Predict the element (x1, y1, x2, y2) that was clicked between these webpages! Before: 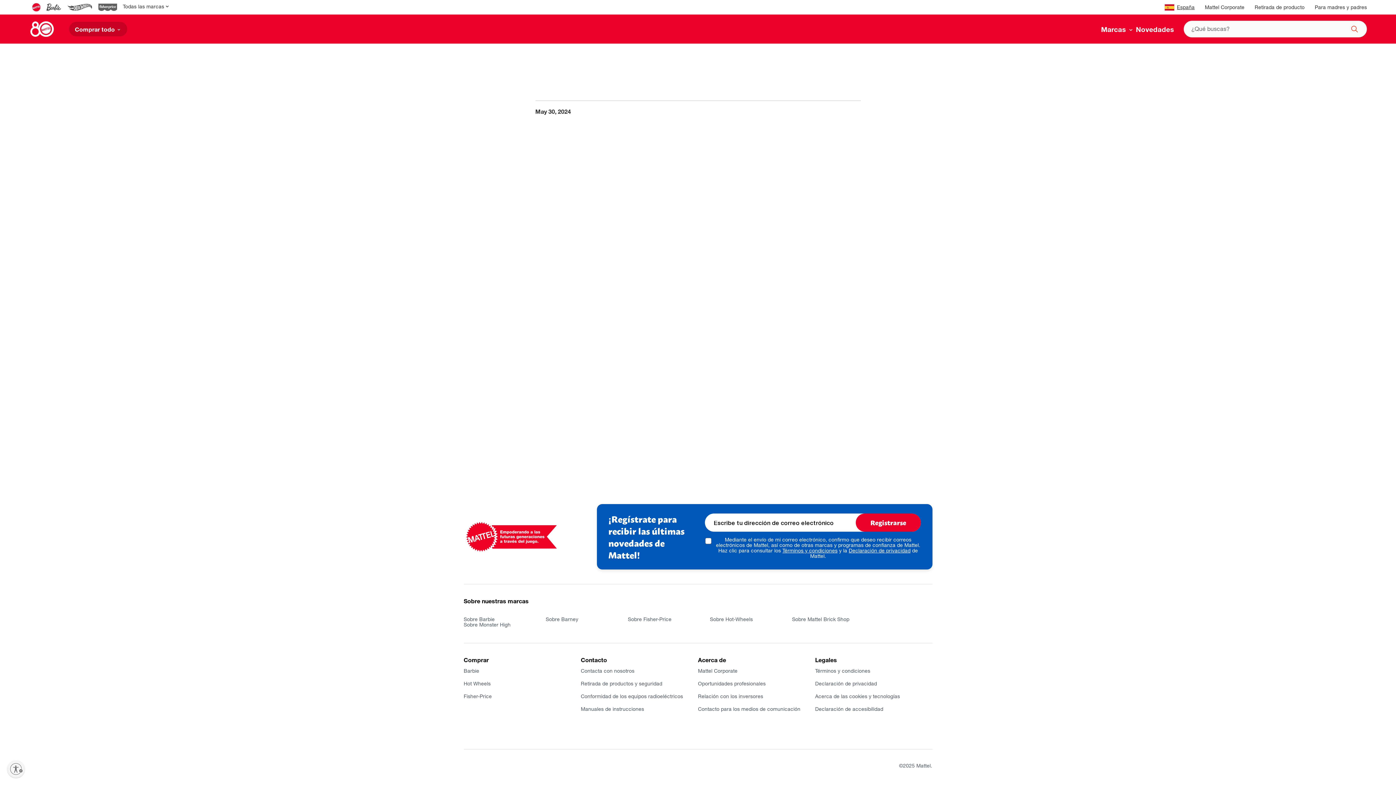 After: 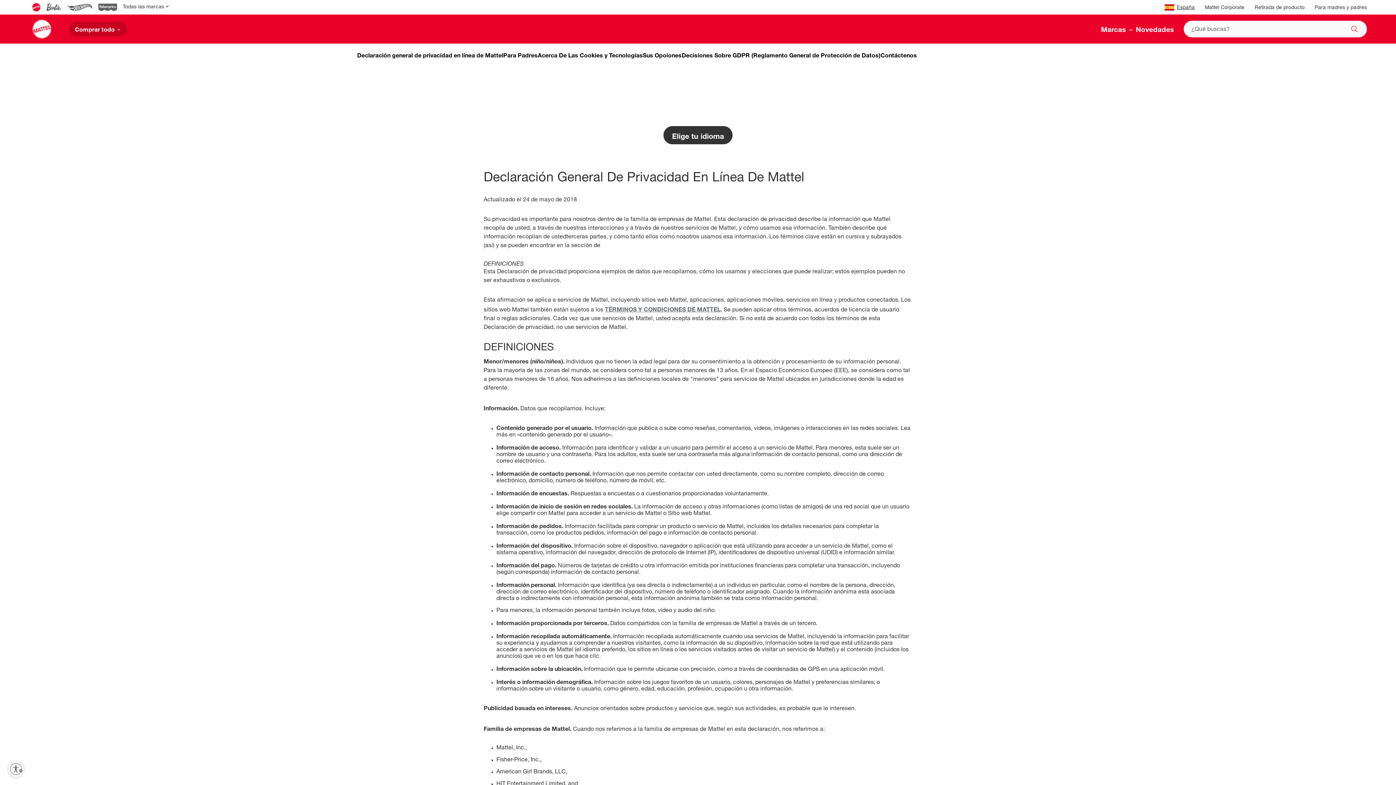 Action: bbox: (848, 549, 910, 554) label: Declaración de privacidad